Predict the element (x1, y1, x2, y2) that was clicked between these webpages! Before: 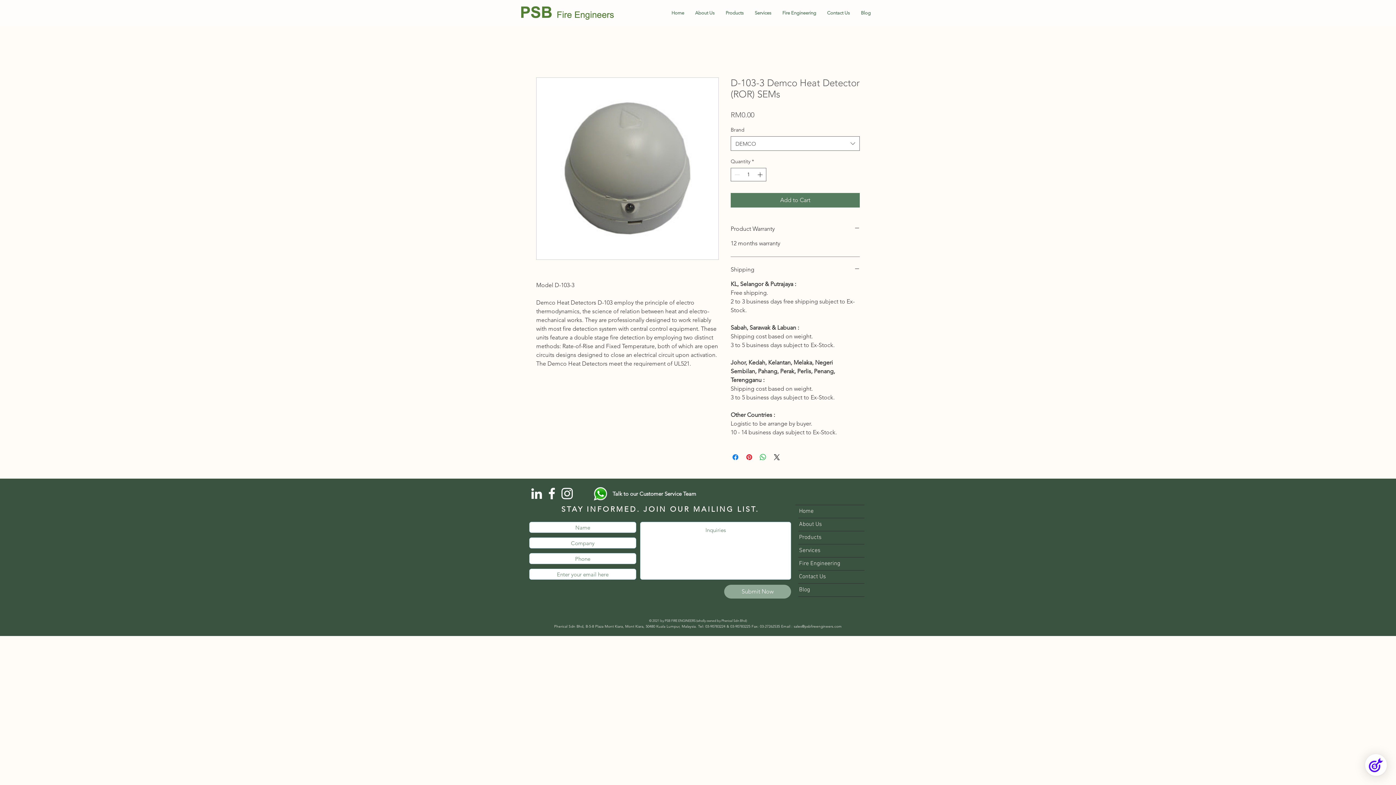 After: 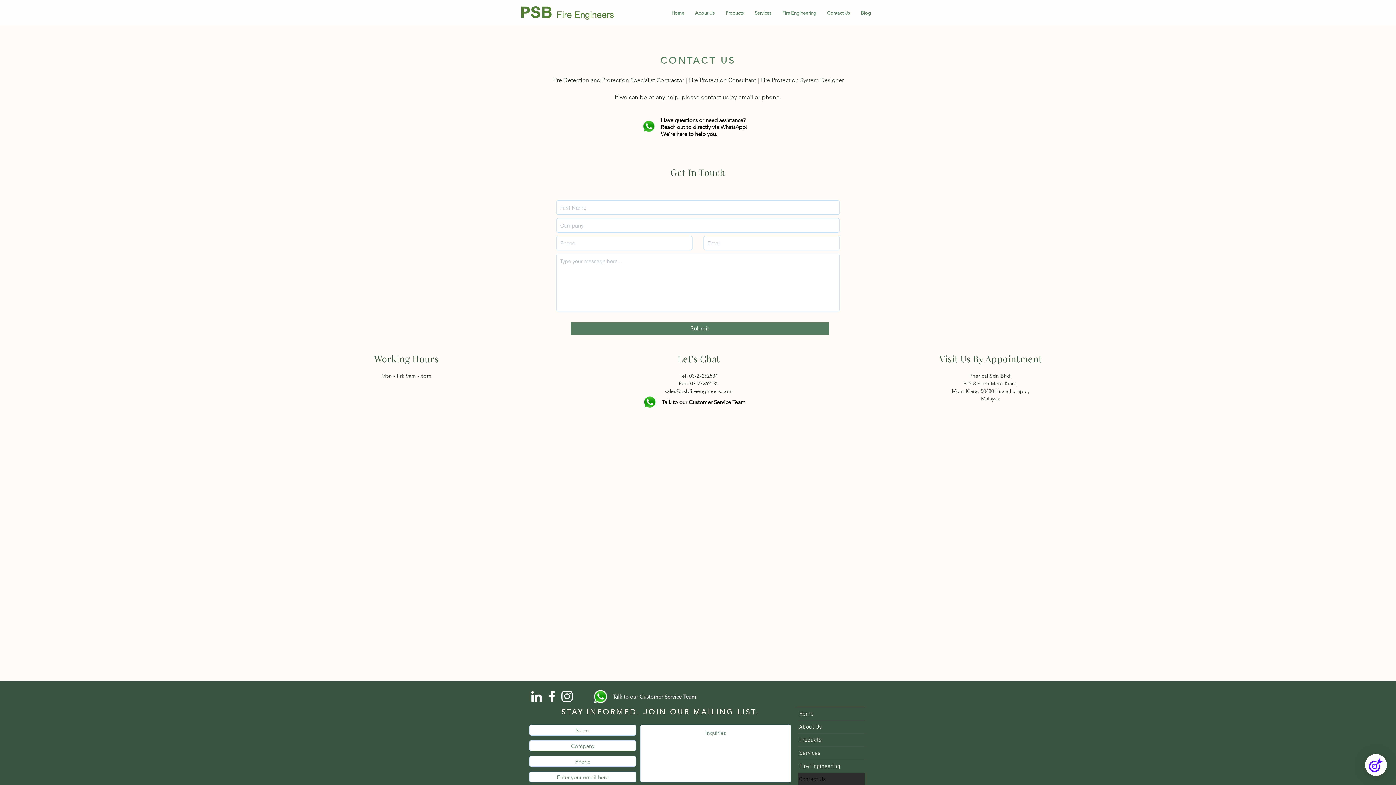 Action: bbox: (821, 8, 855, 17) label: Contact Us